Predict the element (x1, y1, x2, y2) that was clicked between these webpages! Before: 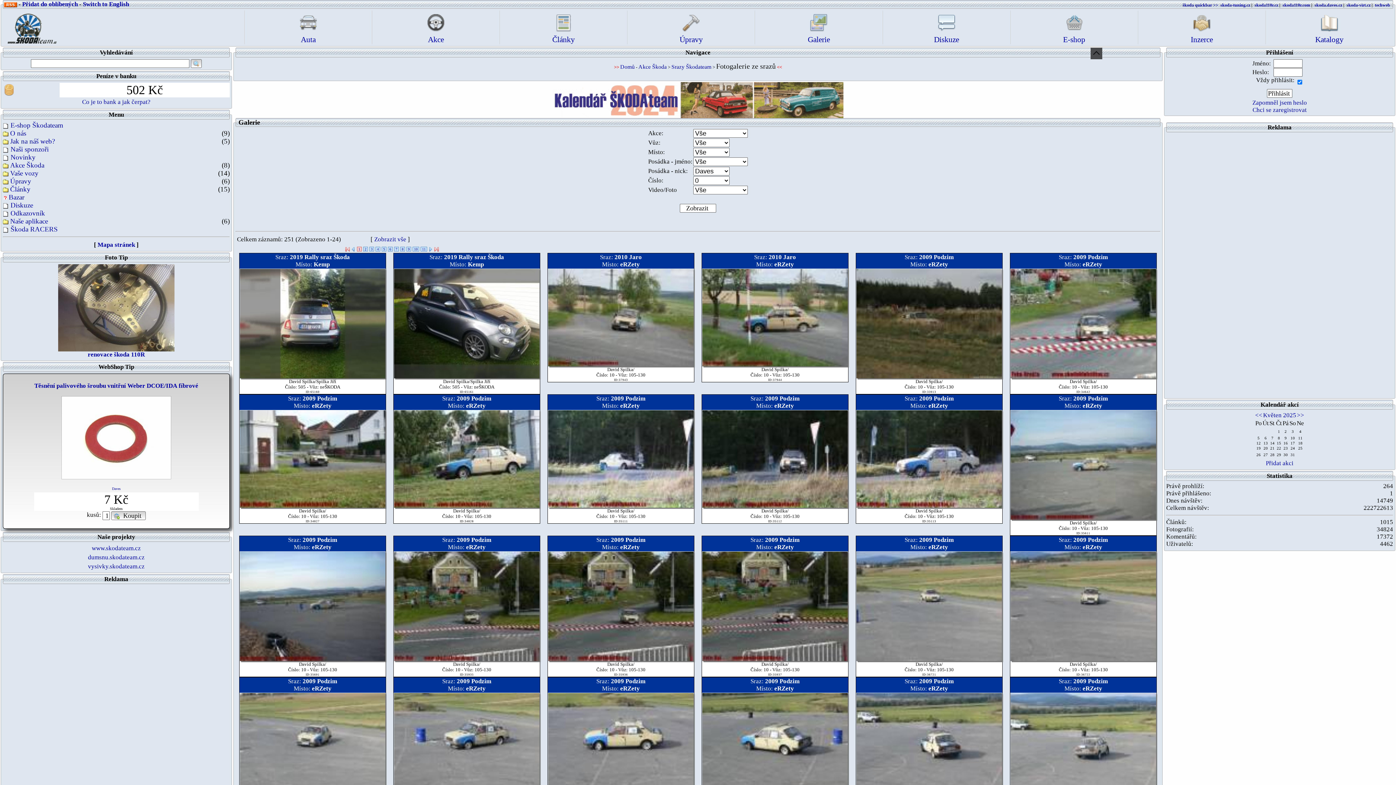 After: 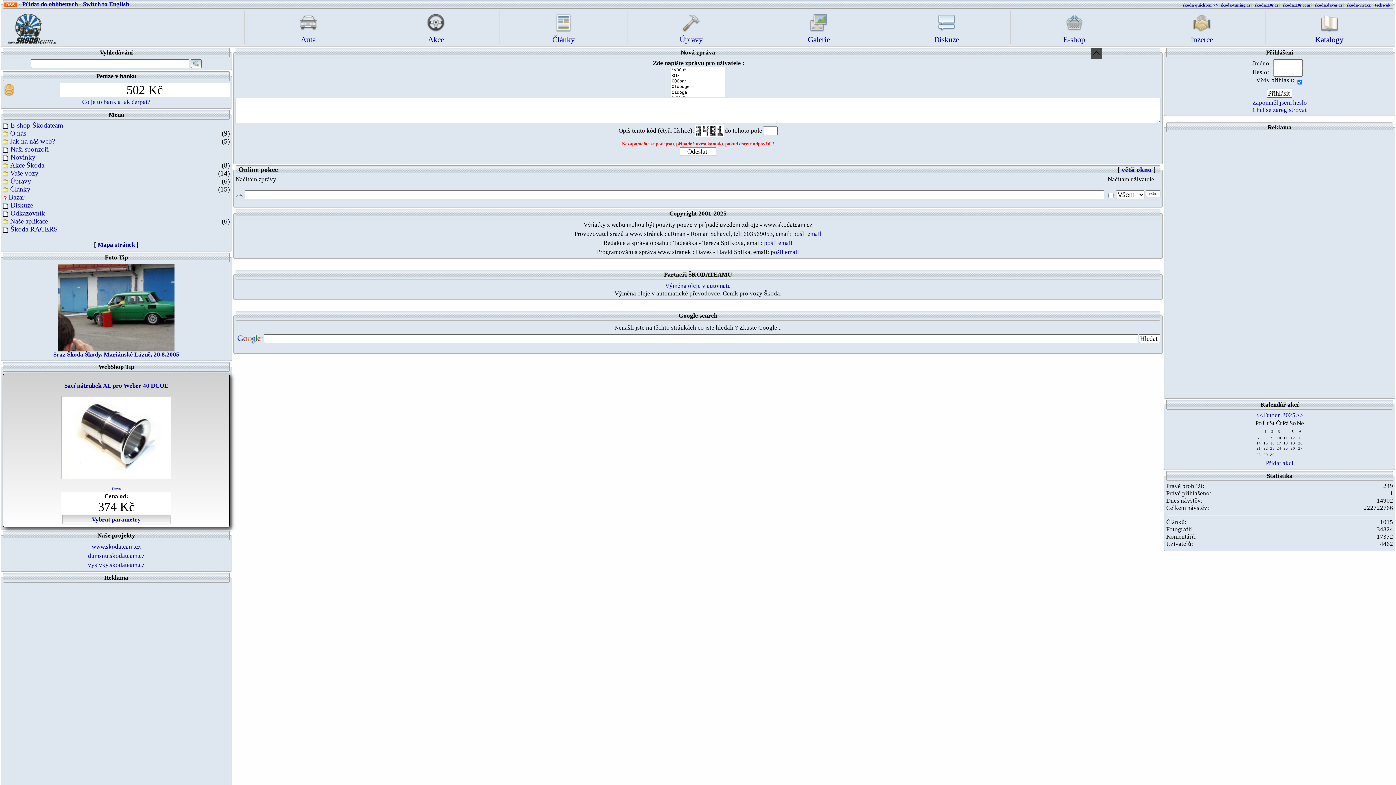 Action: bbox: (1255, 412, 1262, 418) label: <<